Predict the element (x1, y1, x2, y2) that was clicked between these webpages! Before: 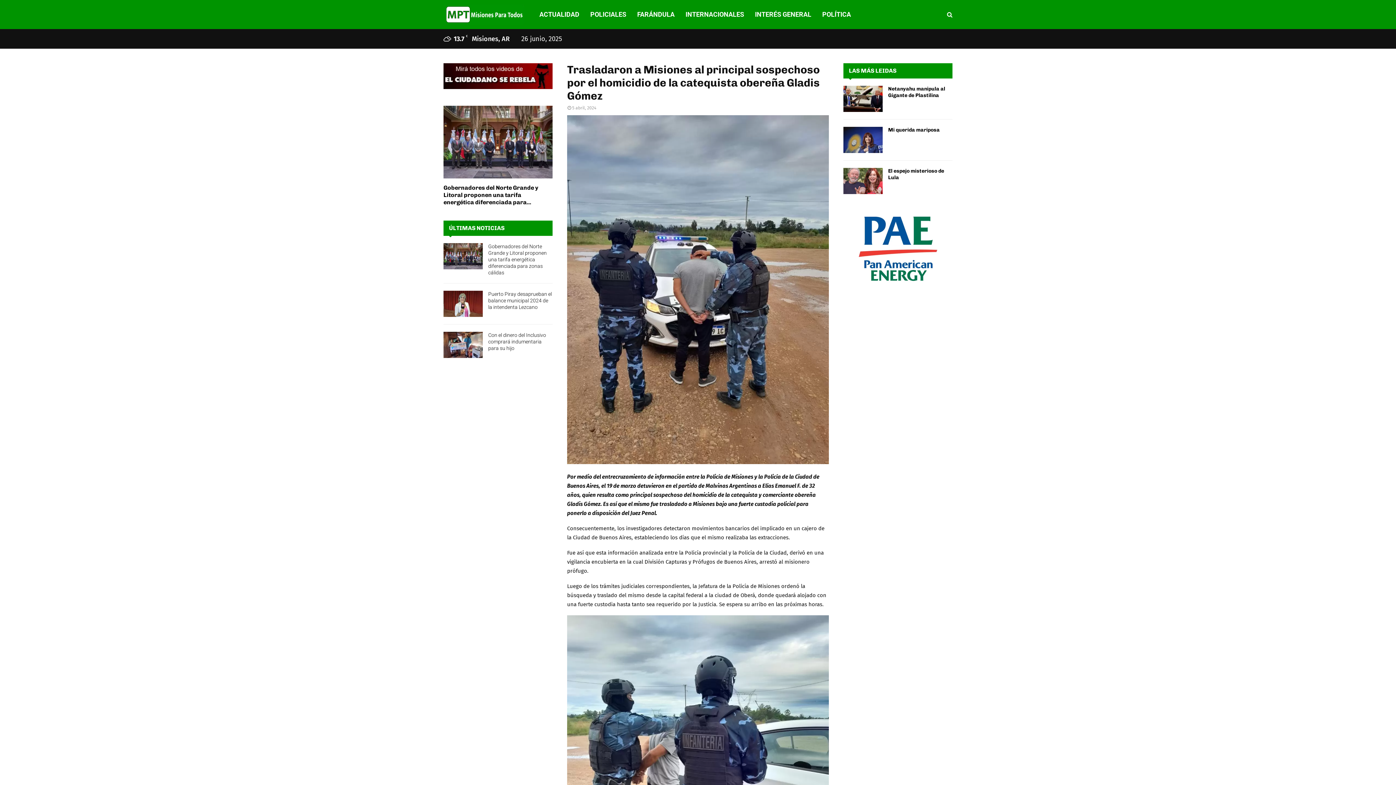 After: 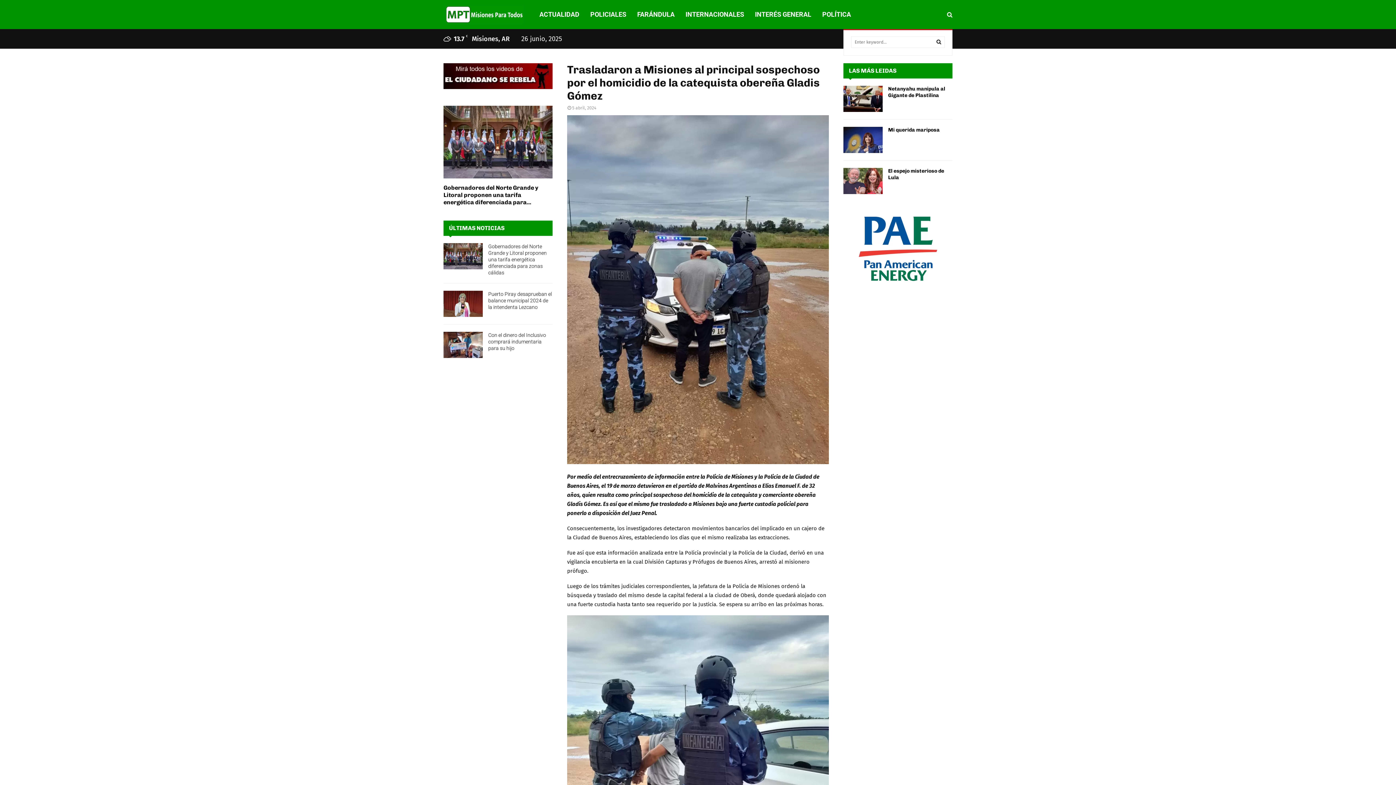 Action: bbox: (945, 0, 952, 29)